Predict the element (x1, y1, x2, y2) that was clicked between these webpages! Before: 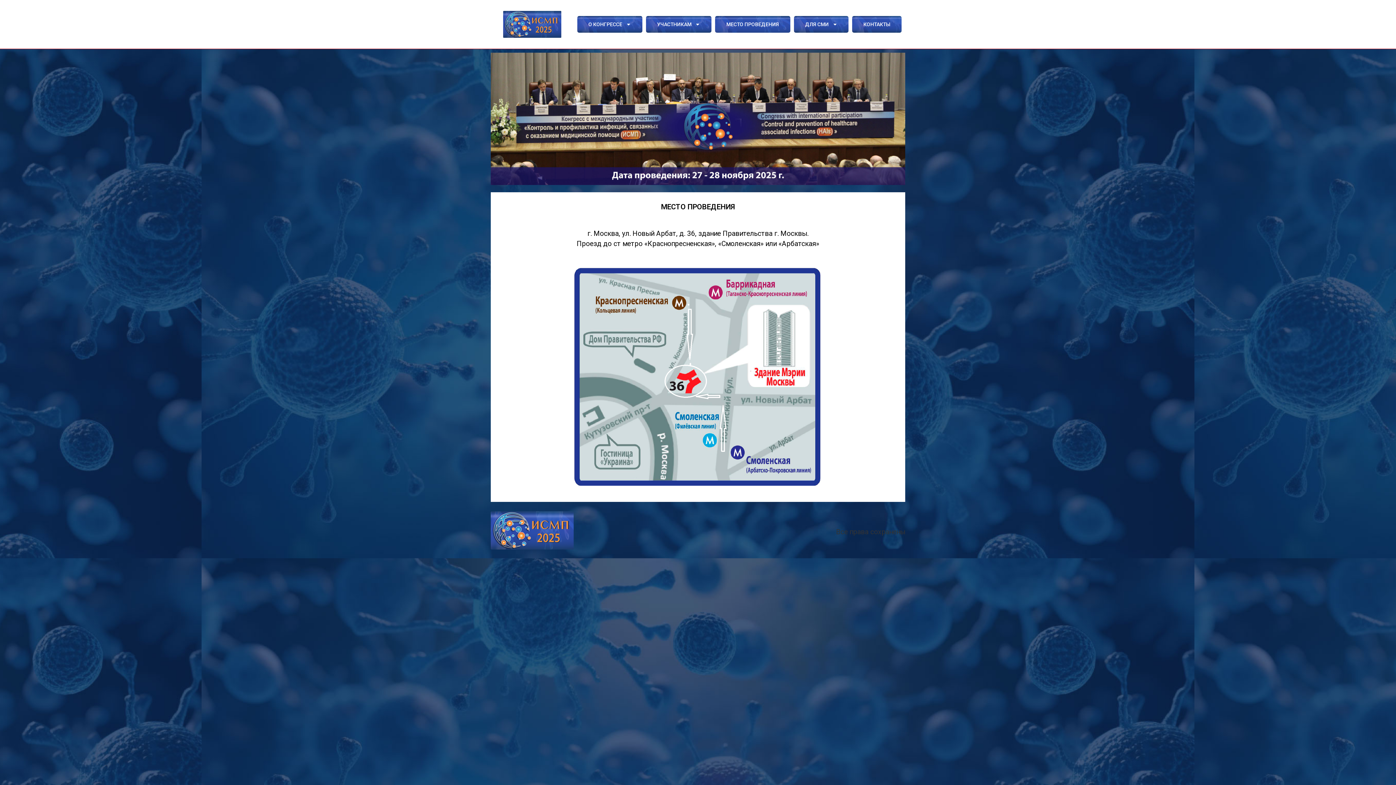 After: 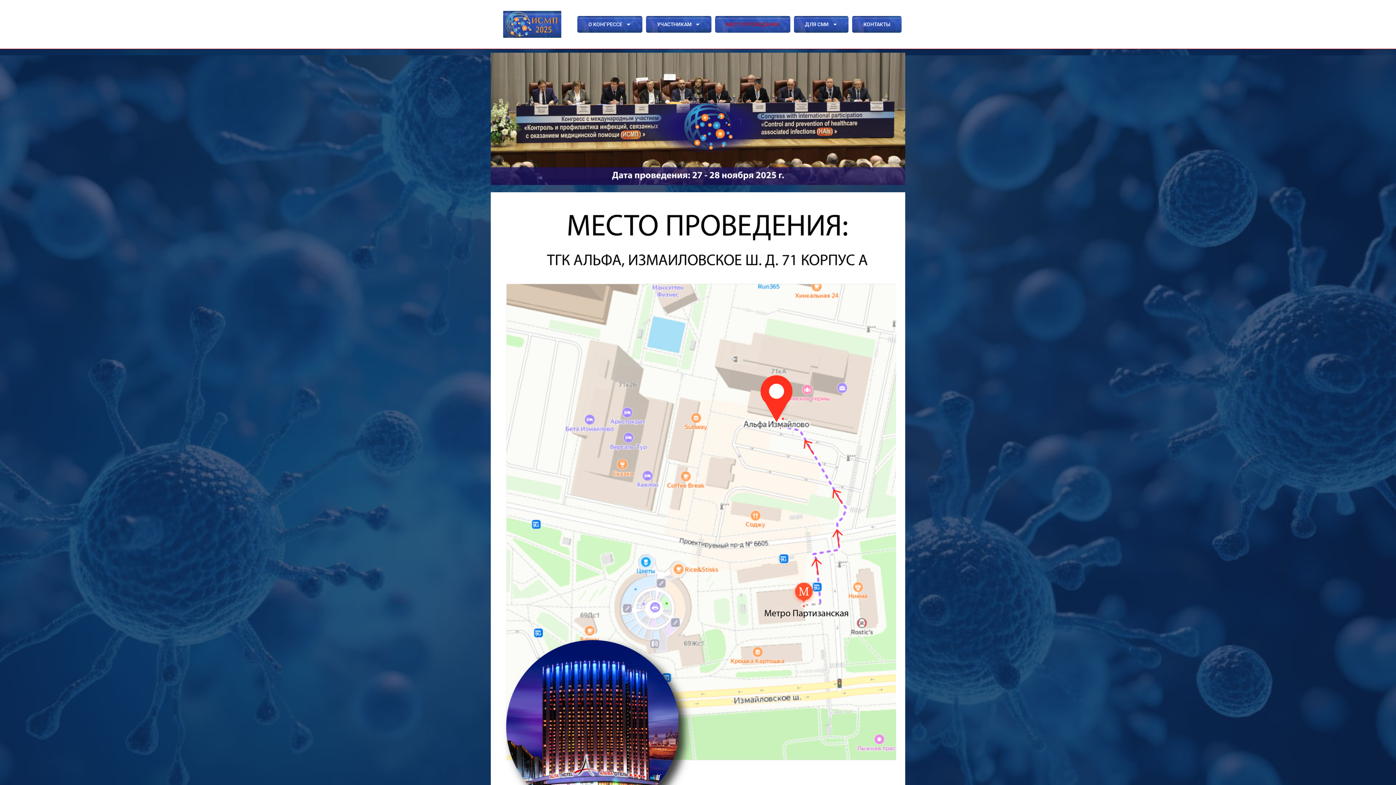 Action: bbox: (715, 15, 790, 32) label: МЕСТО ПРОВЕДЕНИЯ